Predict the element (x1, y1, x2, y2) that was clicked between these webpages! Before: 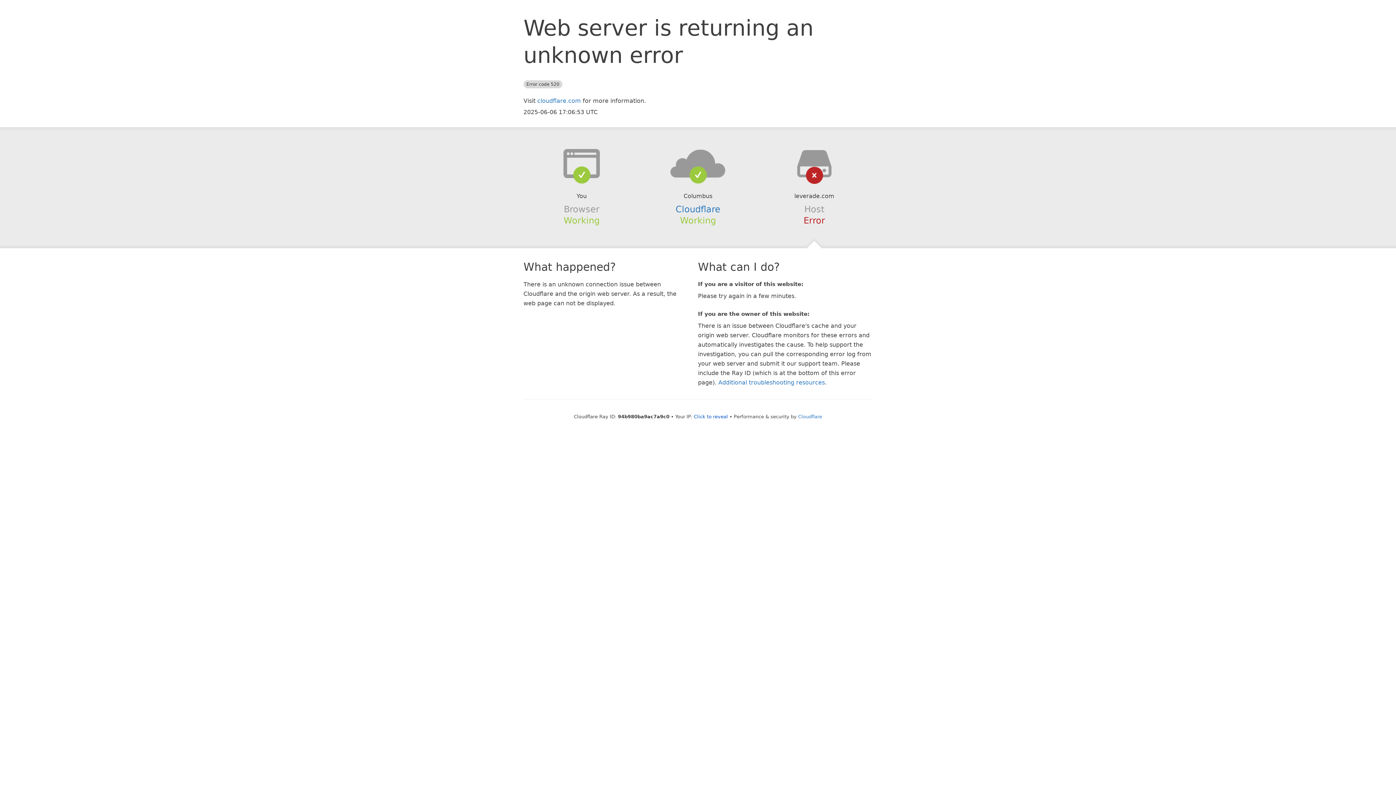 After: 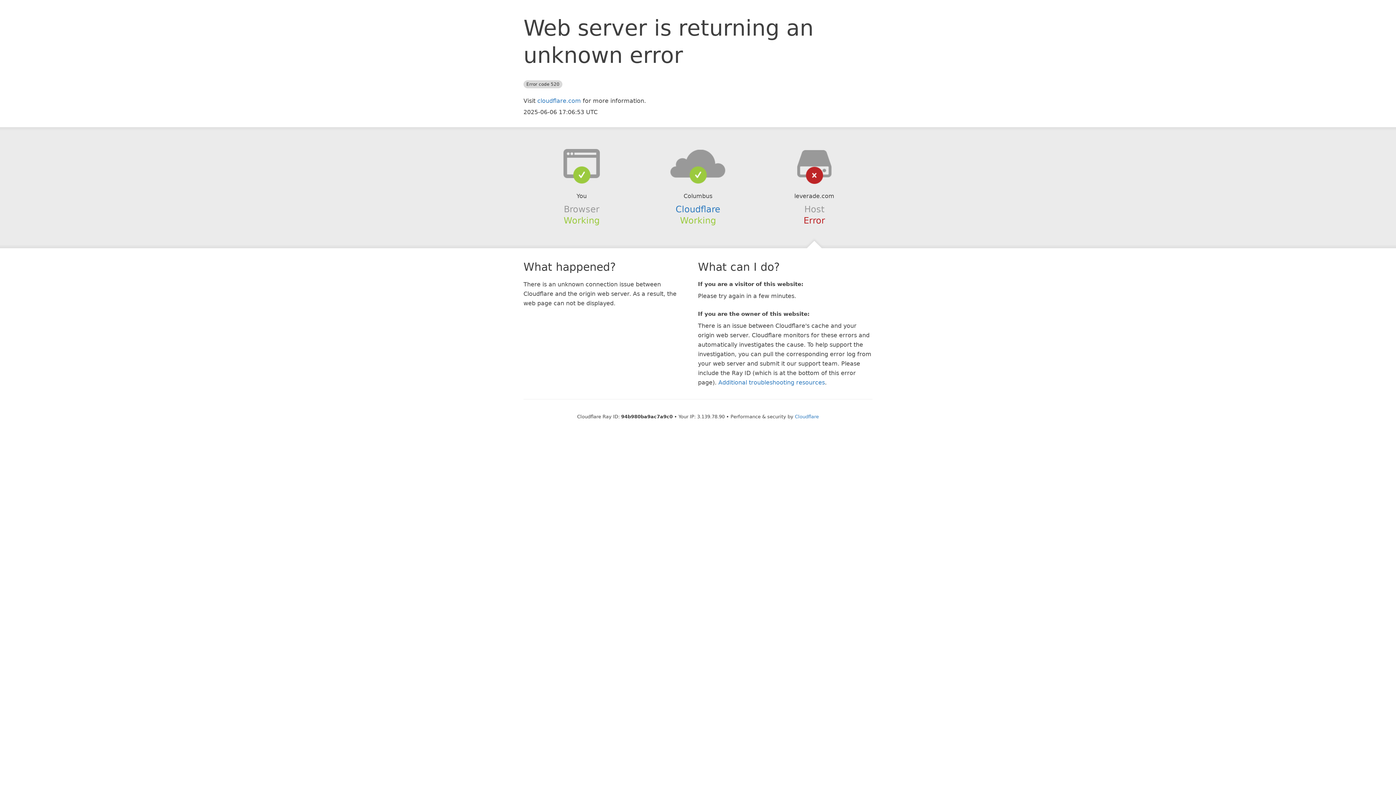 Action: bbox: (694, 414, 728, 419) label: Click to reveal